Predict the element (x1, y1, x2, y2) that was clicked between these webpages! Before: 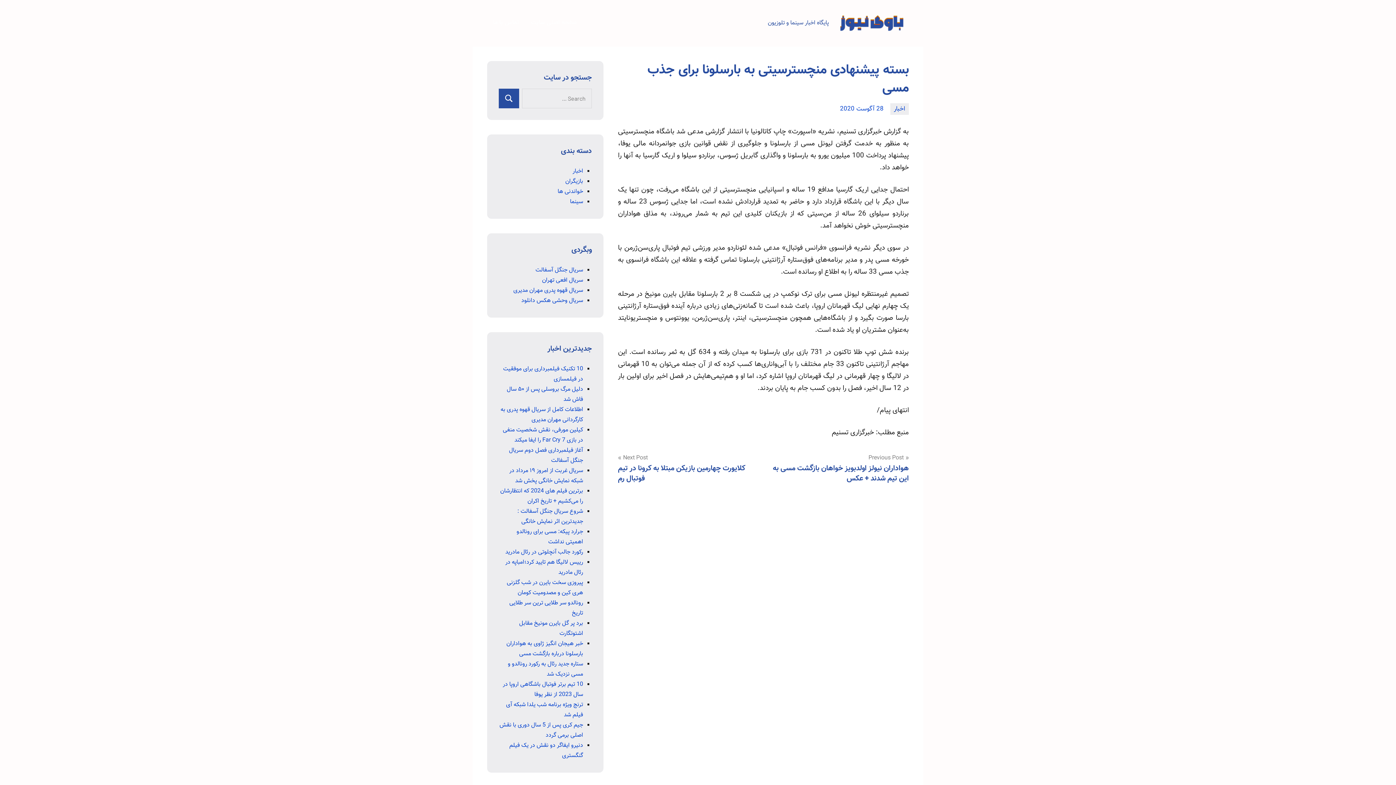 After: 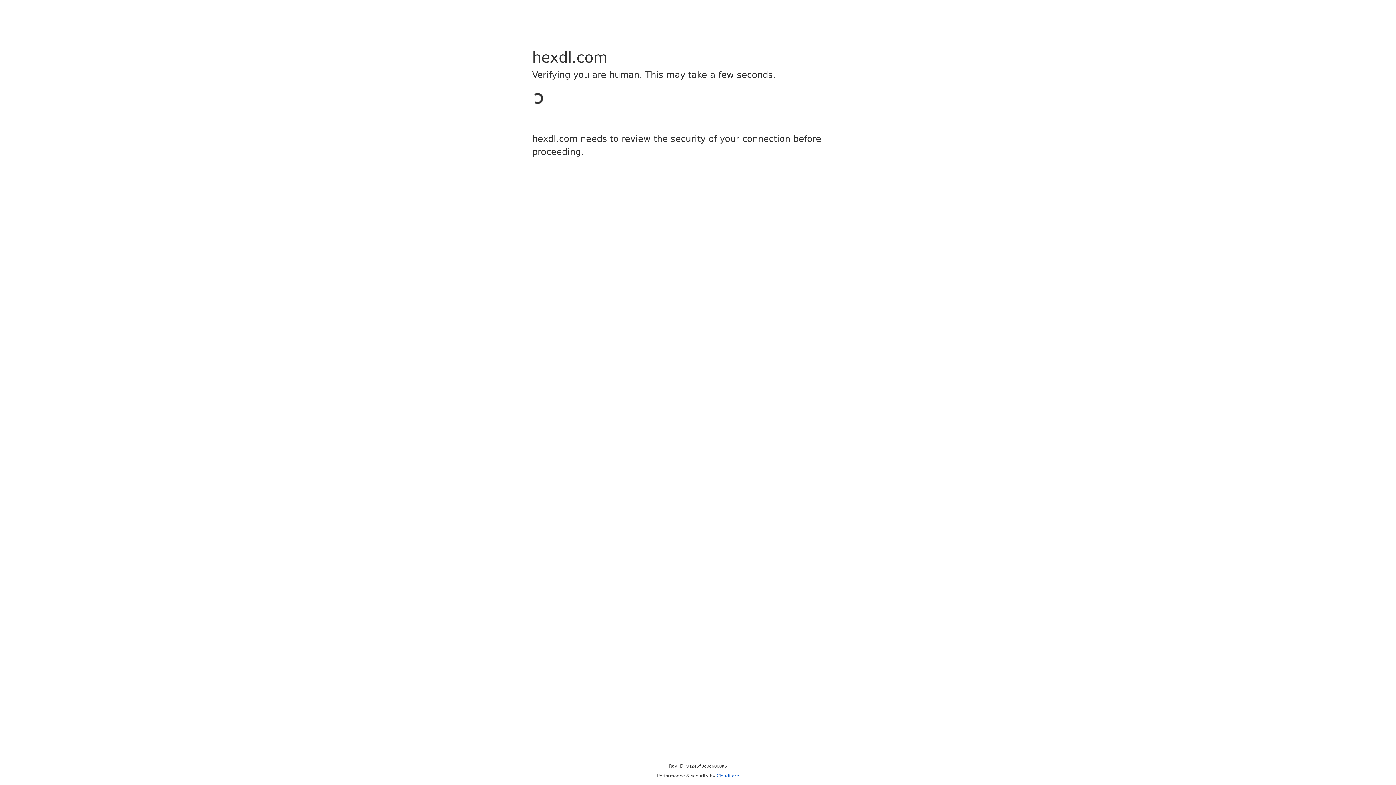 Action: label: سریال وحشی هکس دانلود bbox: (521, 296, 583, 305)